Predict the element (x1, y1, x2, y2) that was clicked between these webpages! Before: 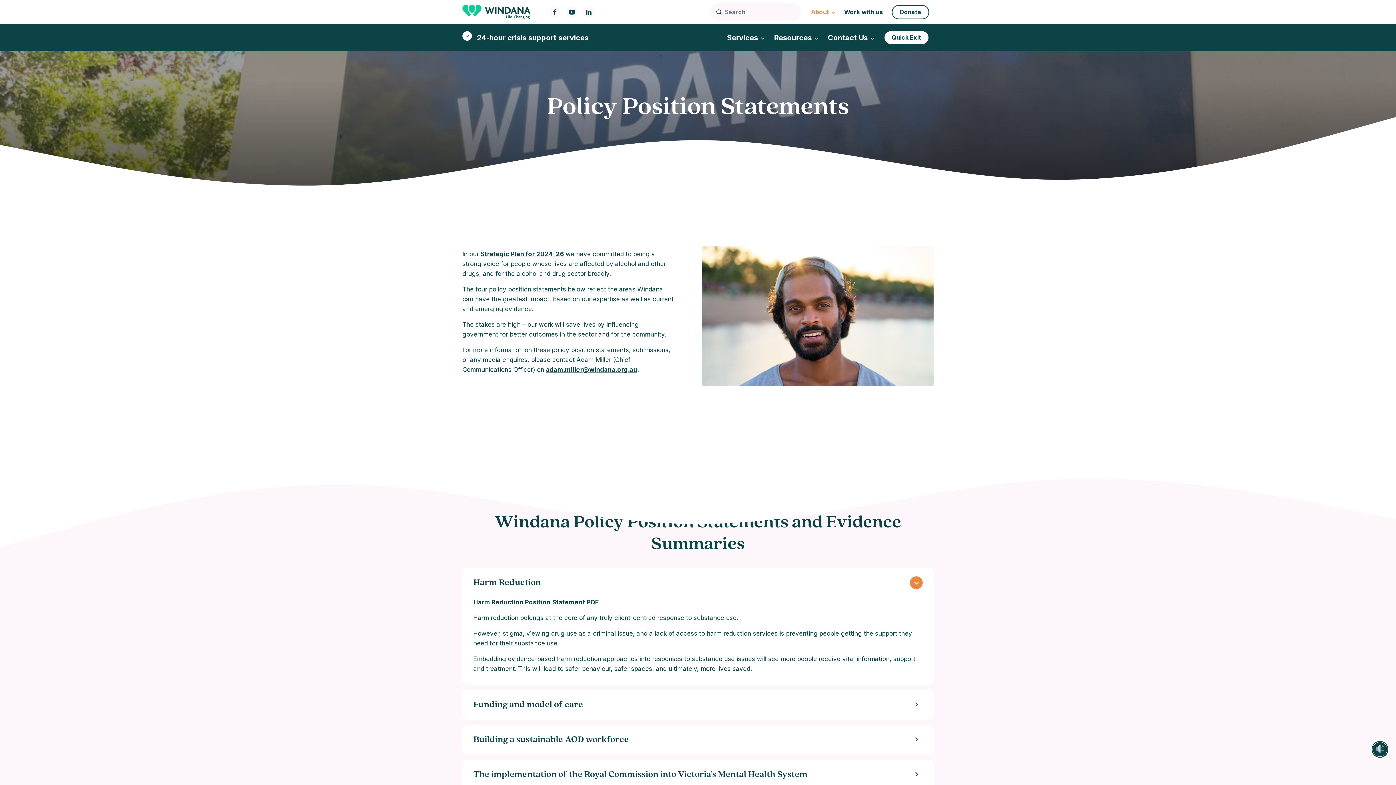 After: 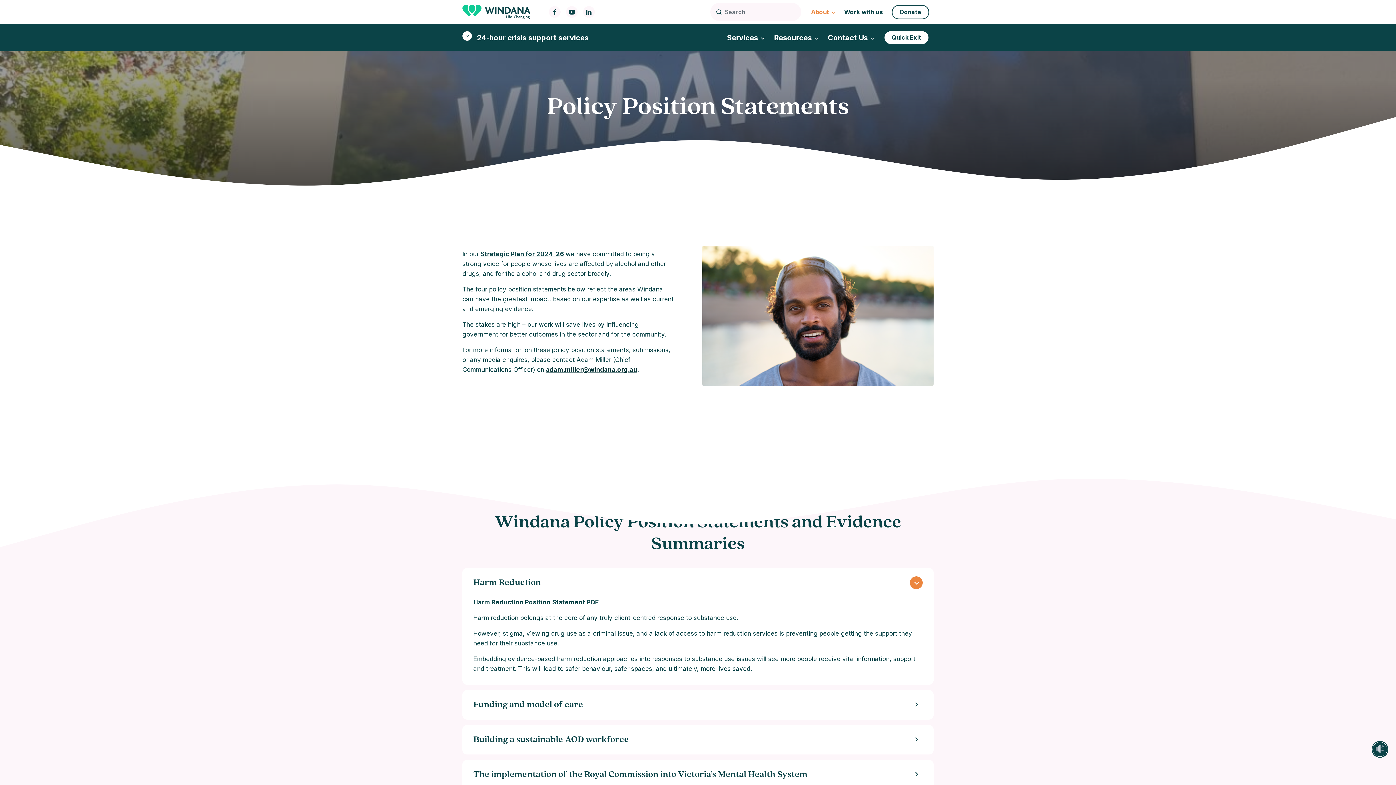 Action: label: adam.miller@windana.org.au bbox: (546, 366, 637, 373)